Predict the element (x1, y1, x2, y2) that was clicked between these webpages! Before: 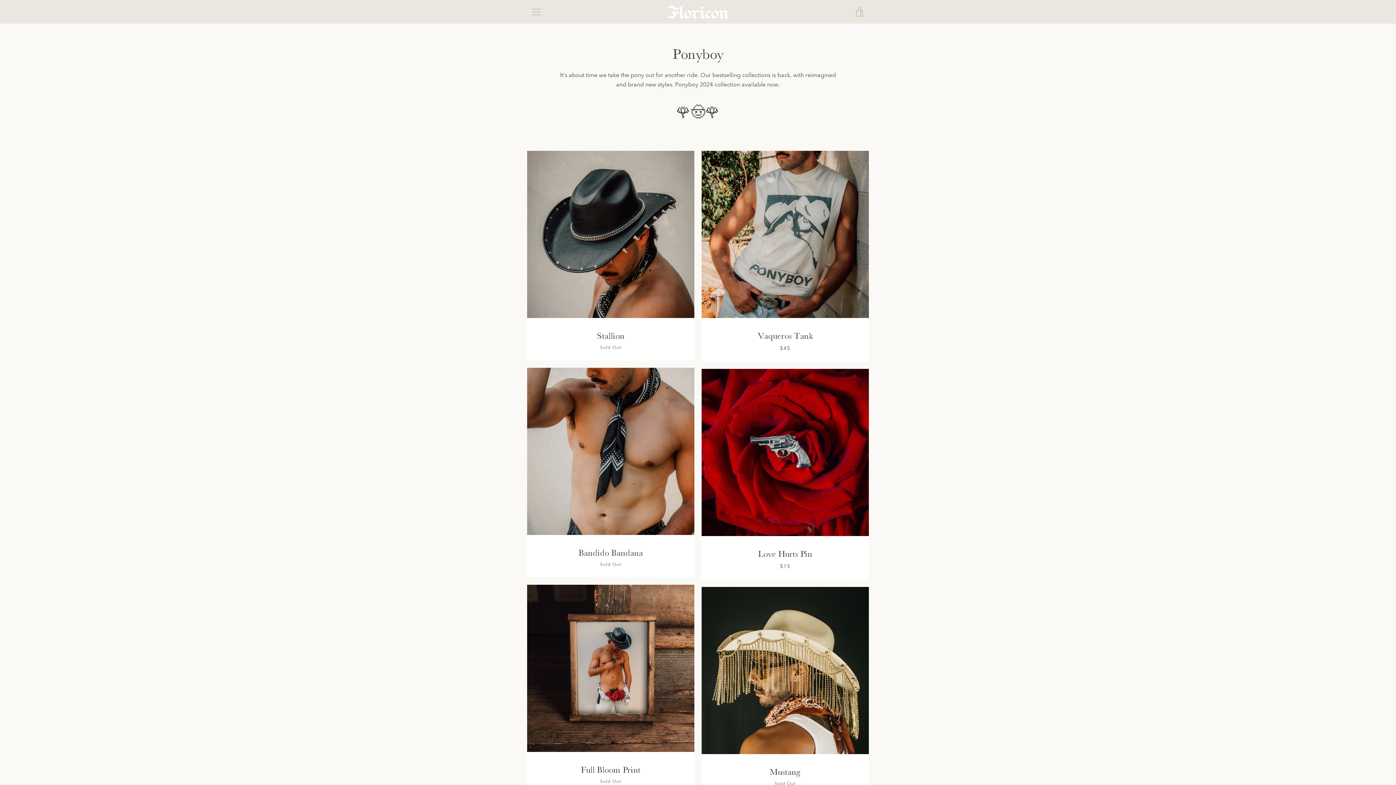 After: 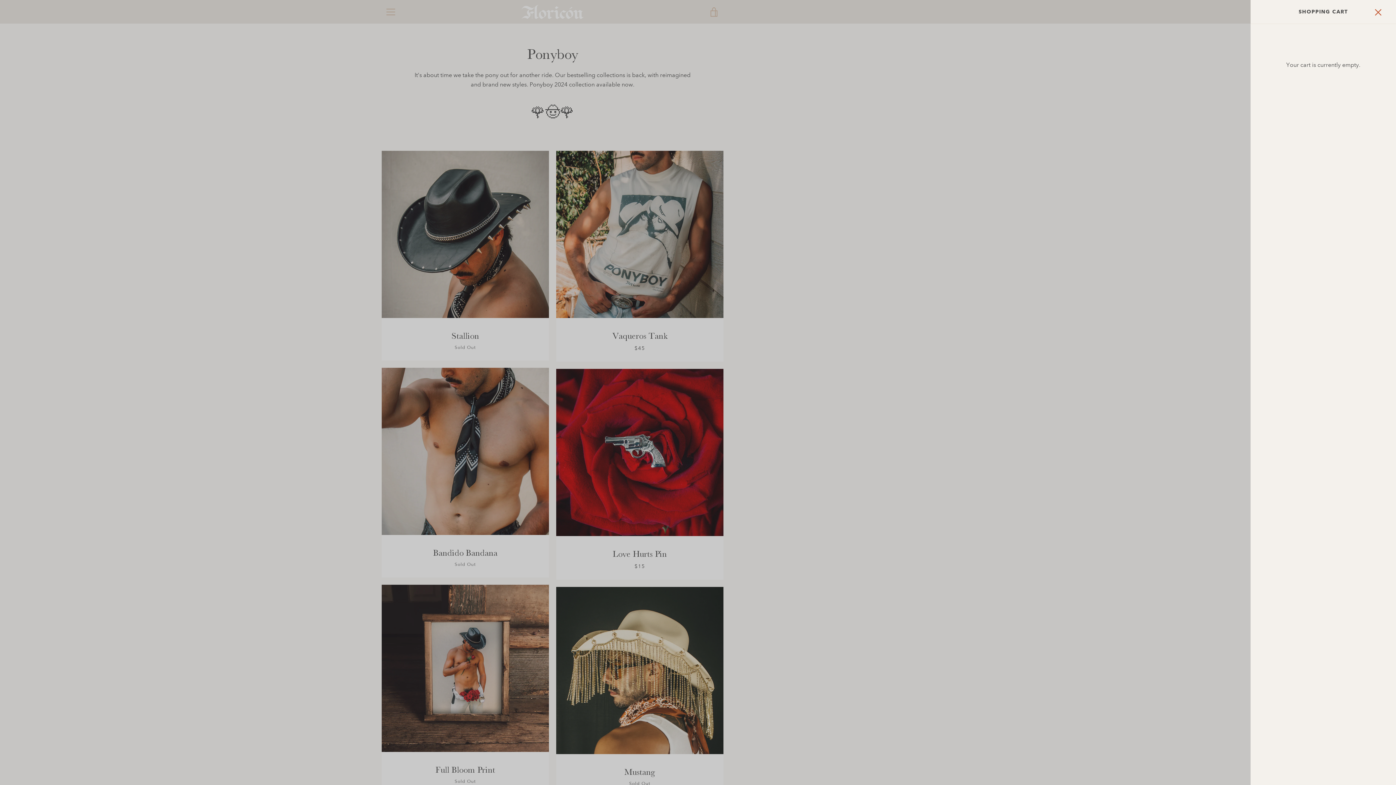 Action: label: VIEW CART bbox: (850, 2, 869, 20)